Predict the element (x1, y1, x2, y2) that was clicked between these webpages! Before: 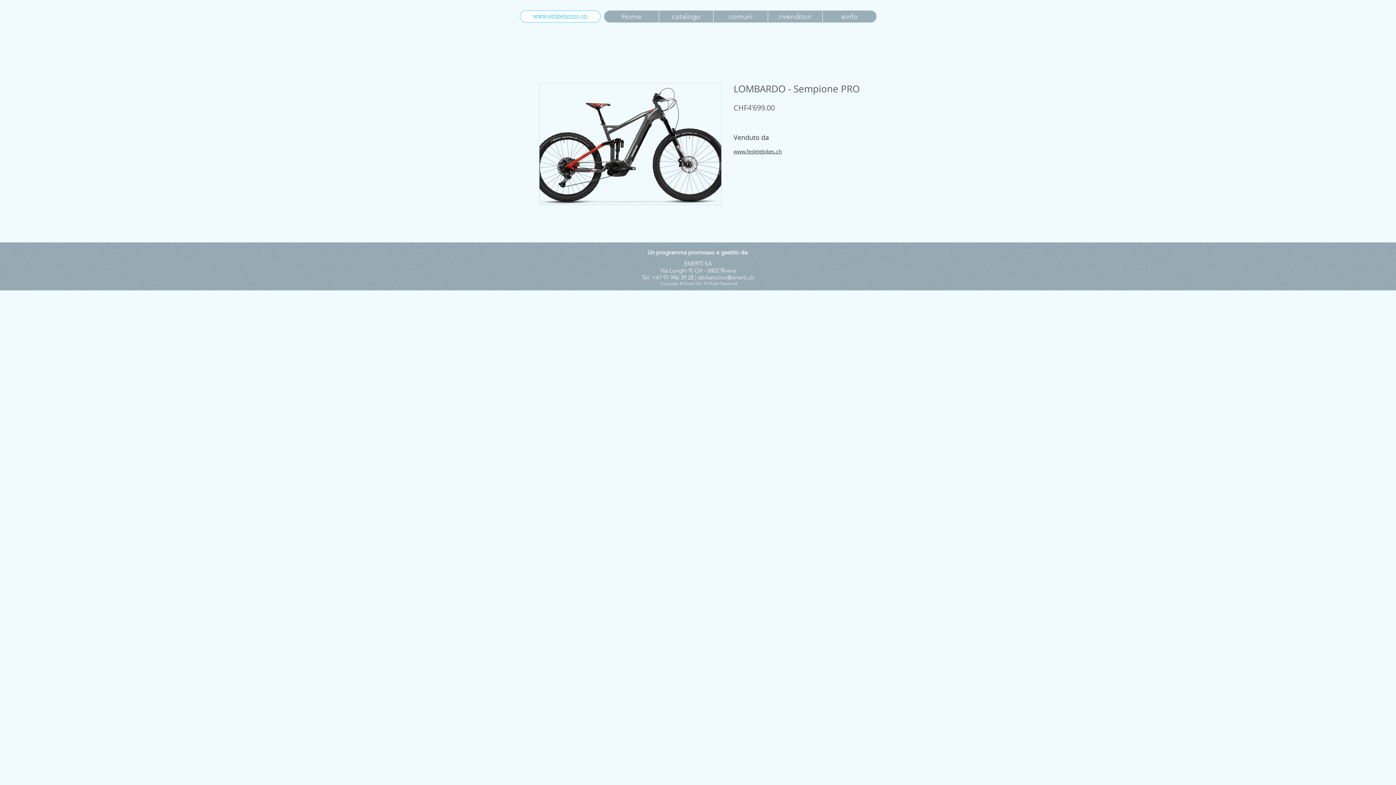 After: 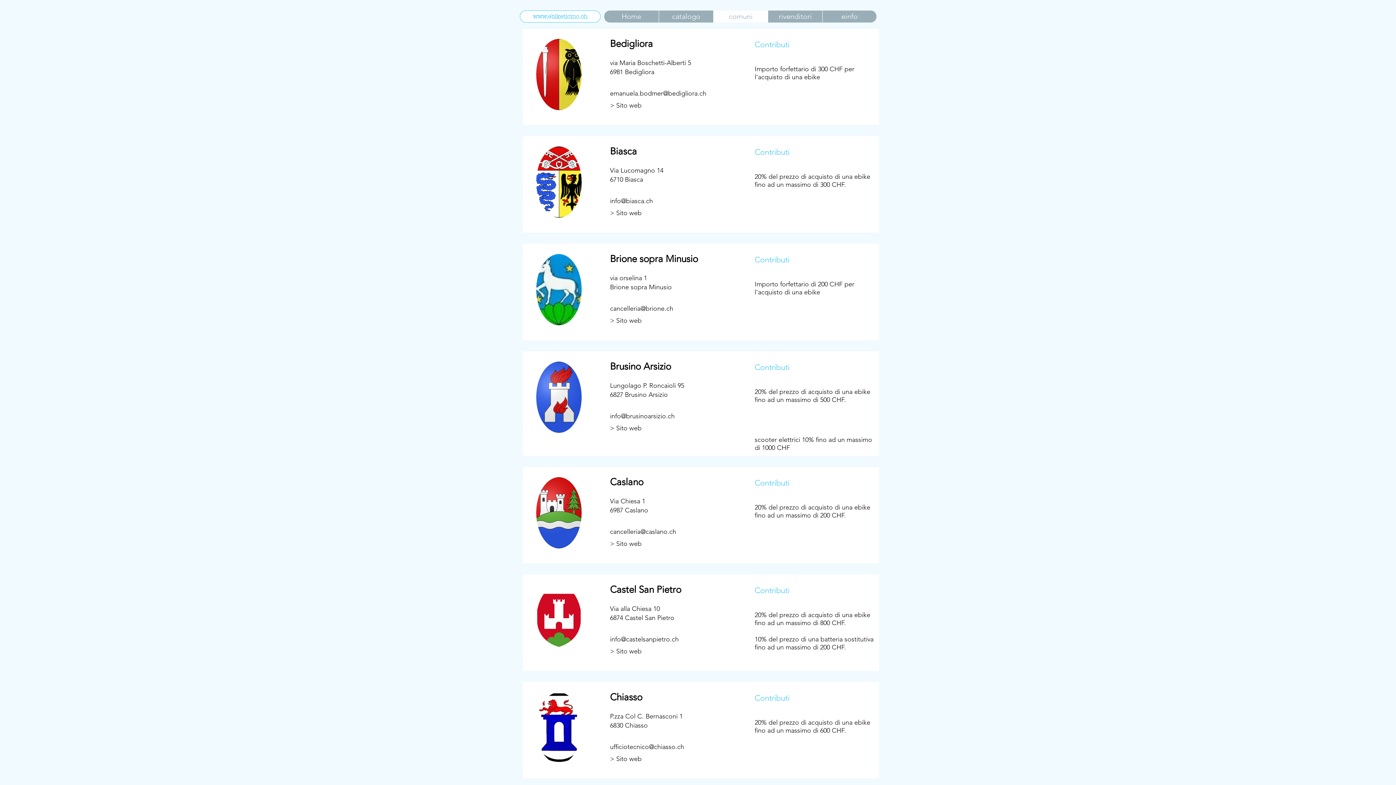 Action: label: comuni bbox: (713, 10, 768, 22)